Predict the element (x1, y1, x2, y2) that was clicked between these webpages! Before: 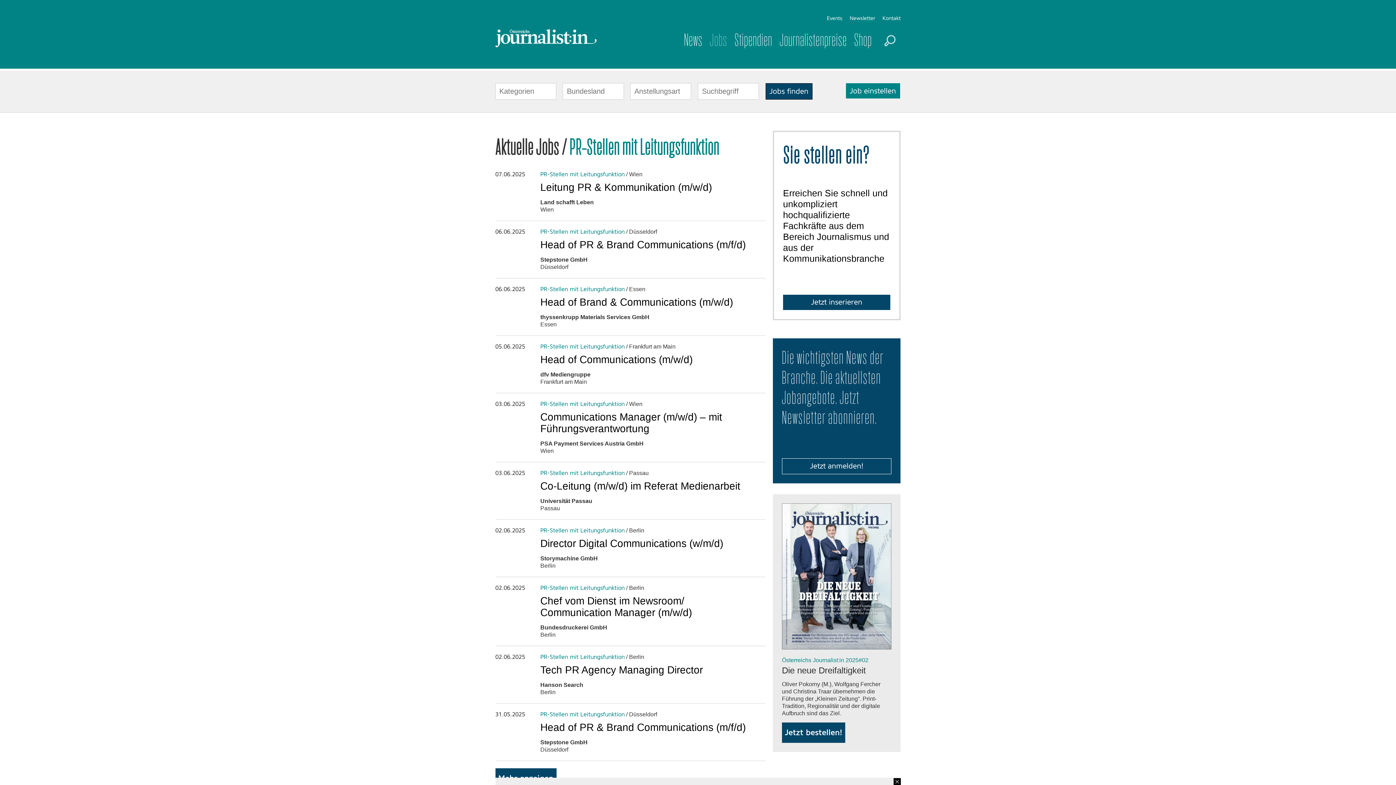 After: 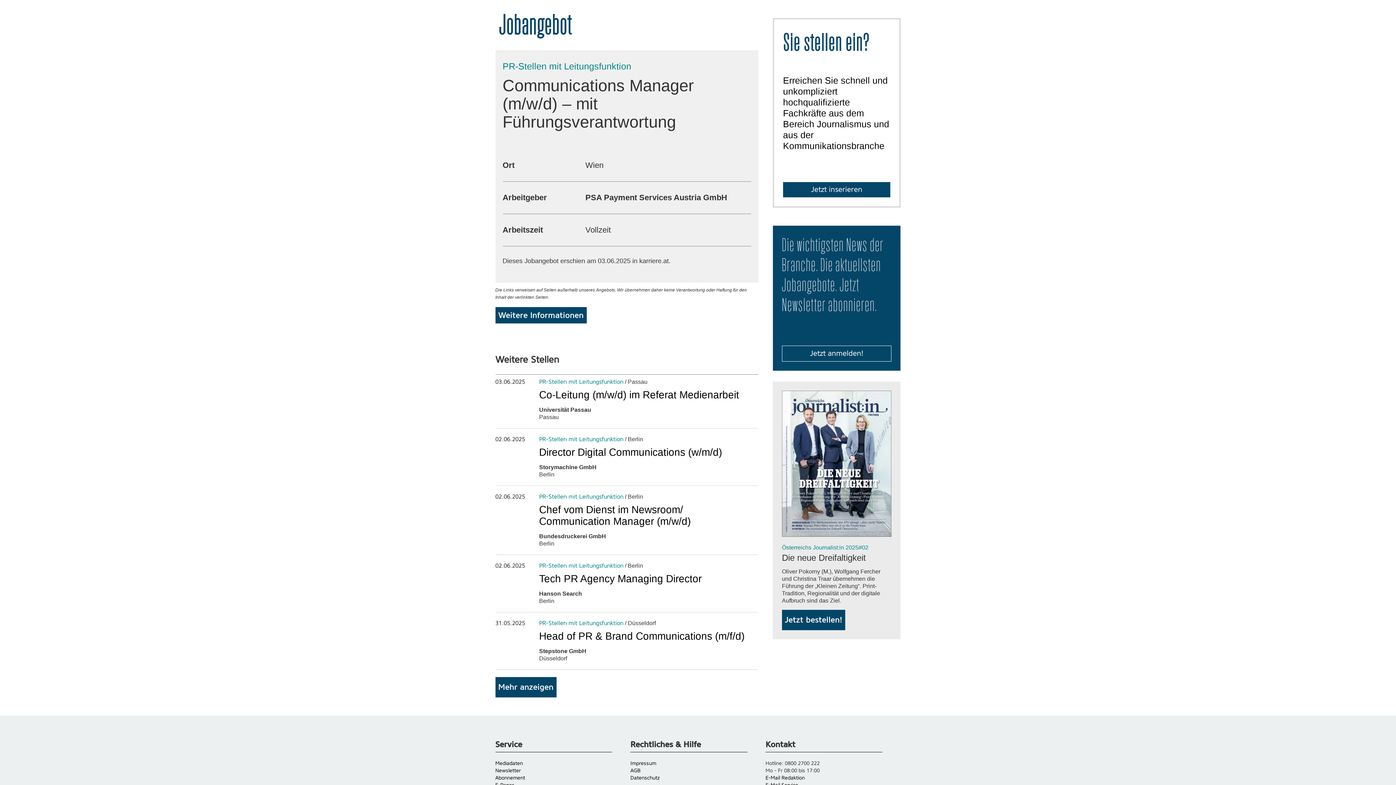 Action: label: Communications Manager (m/w/d) – mit Führungsverantwortung bbox: (540, 411, 722, 434)